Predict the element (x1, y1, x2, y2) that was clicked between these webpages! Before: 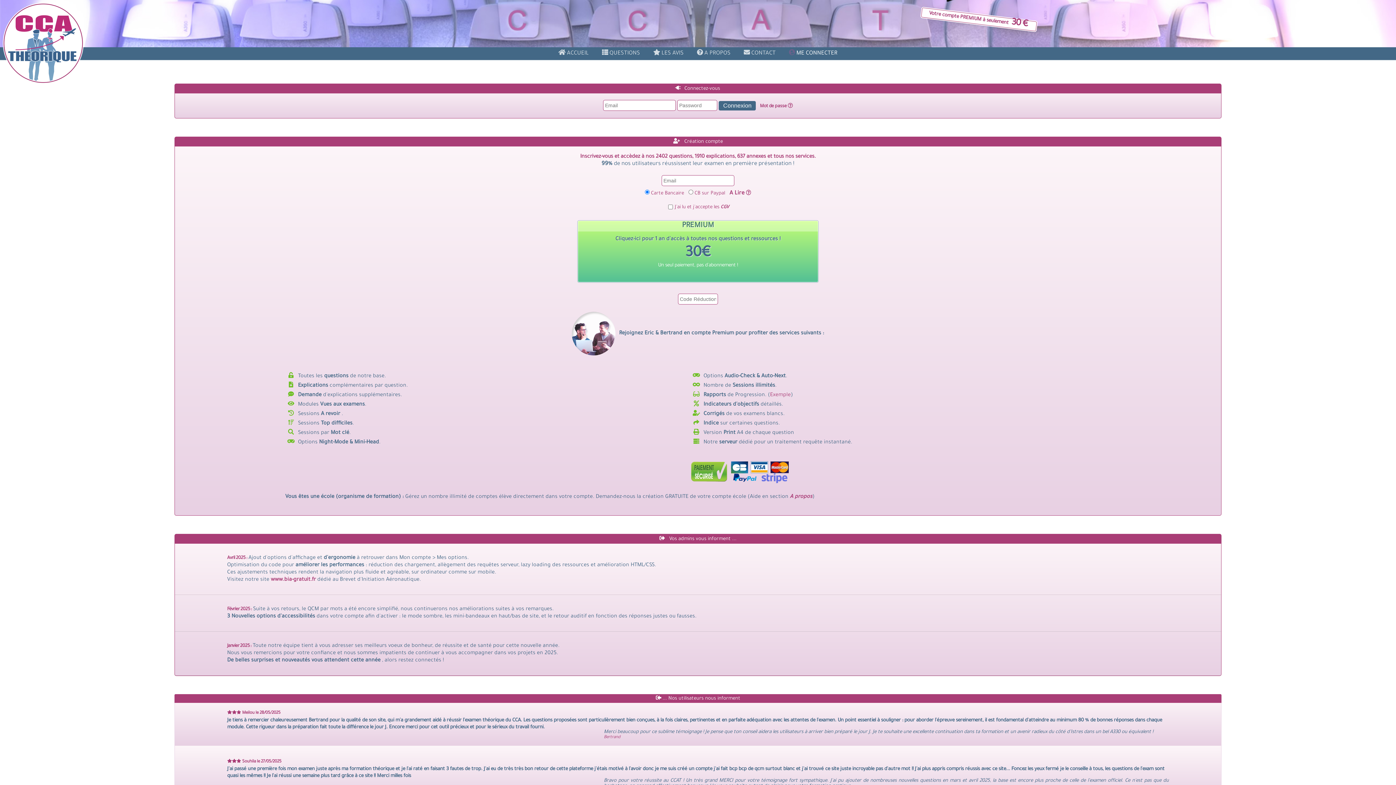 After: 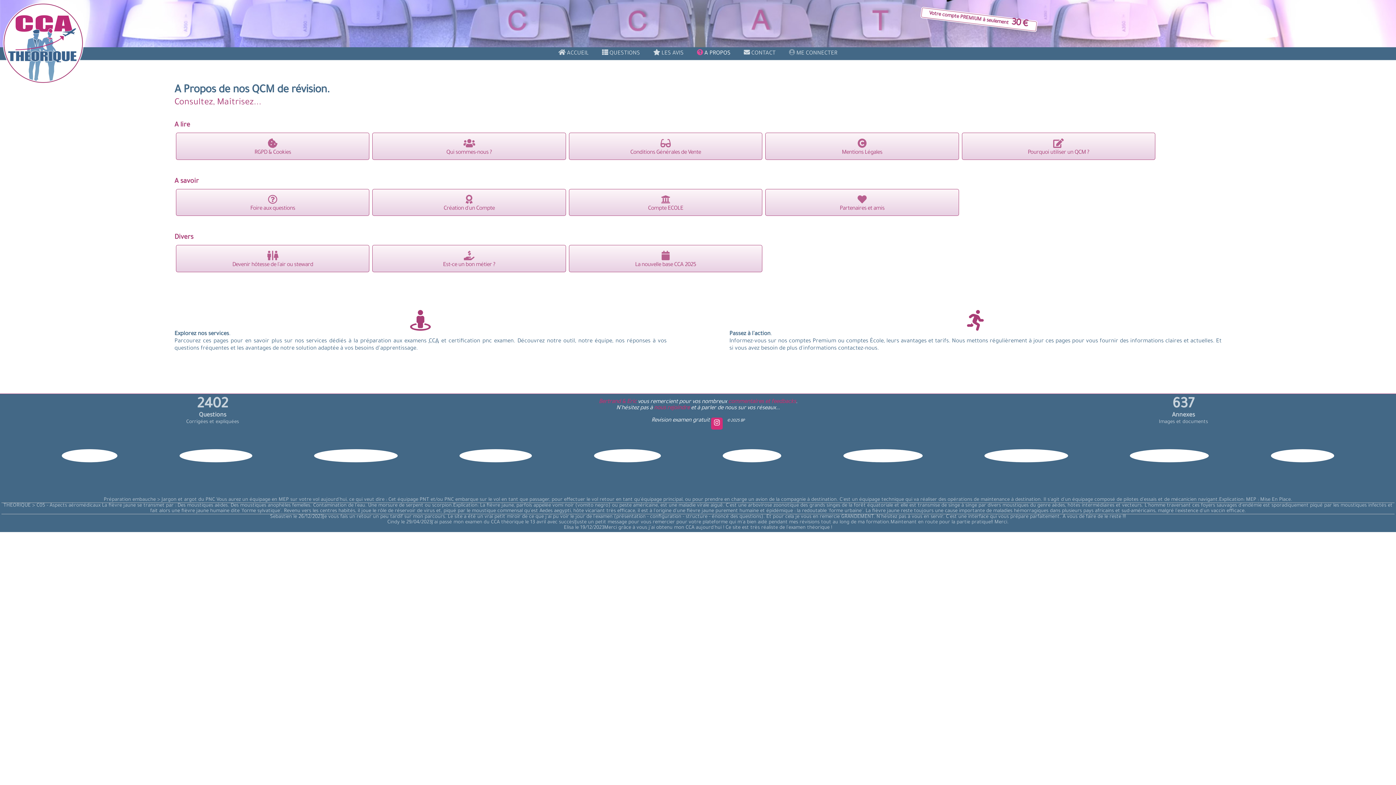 Action: bbox: (690, 47, 737, 60) label: propos